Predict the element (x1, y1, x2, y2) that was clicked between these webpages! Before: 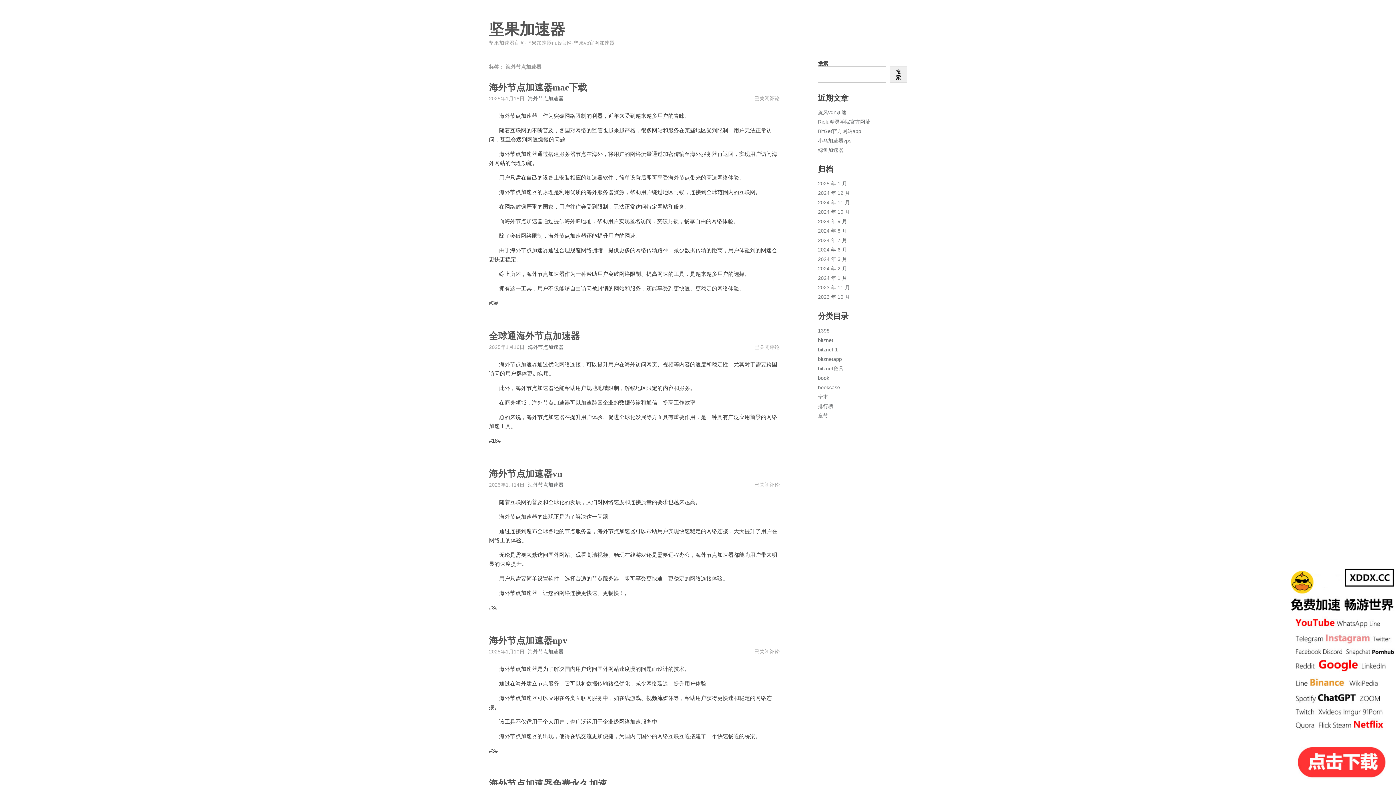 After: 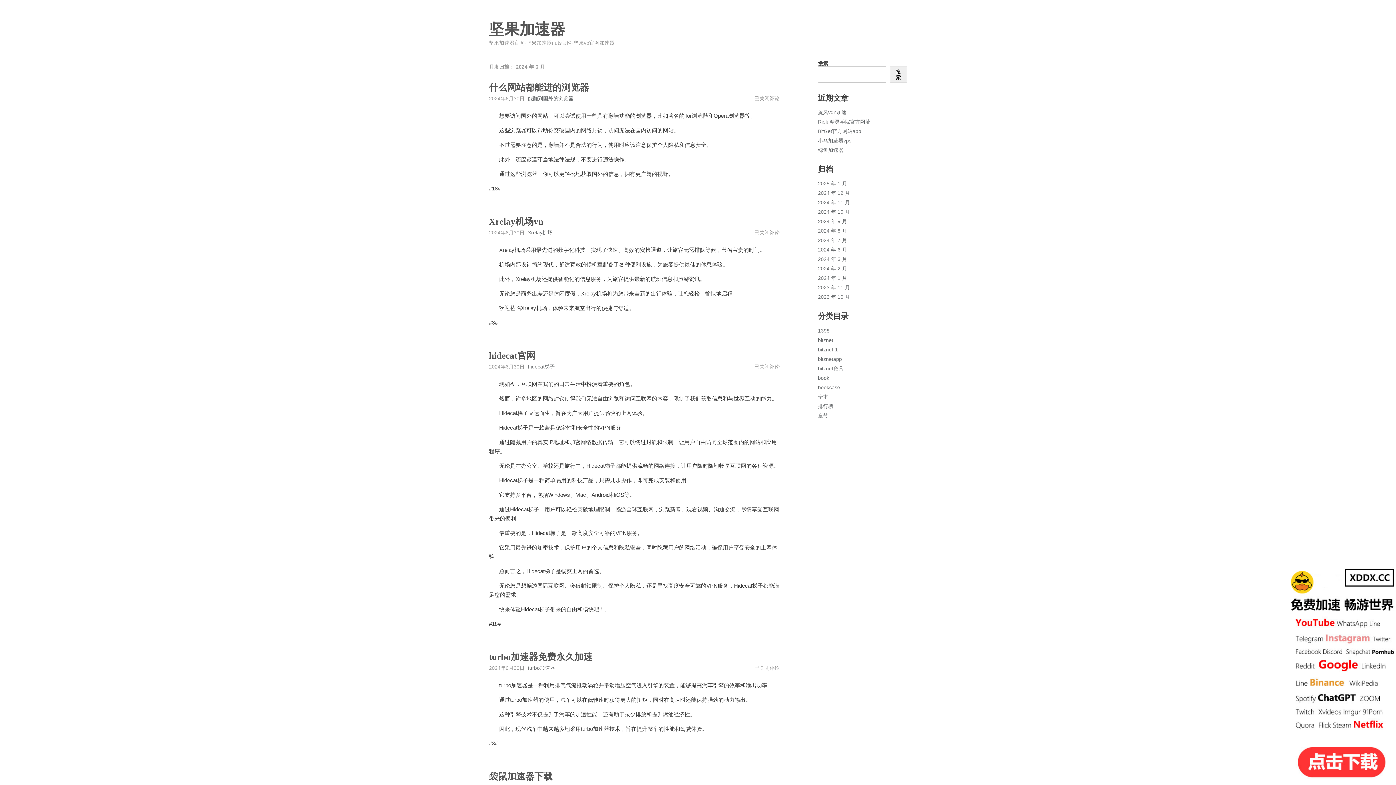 Action: label: 2024 年 6 月 bbox: (818, 247, 847, 252)